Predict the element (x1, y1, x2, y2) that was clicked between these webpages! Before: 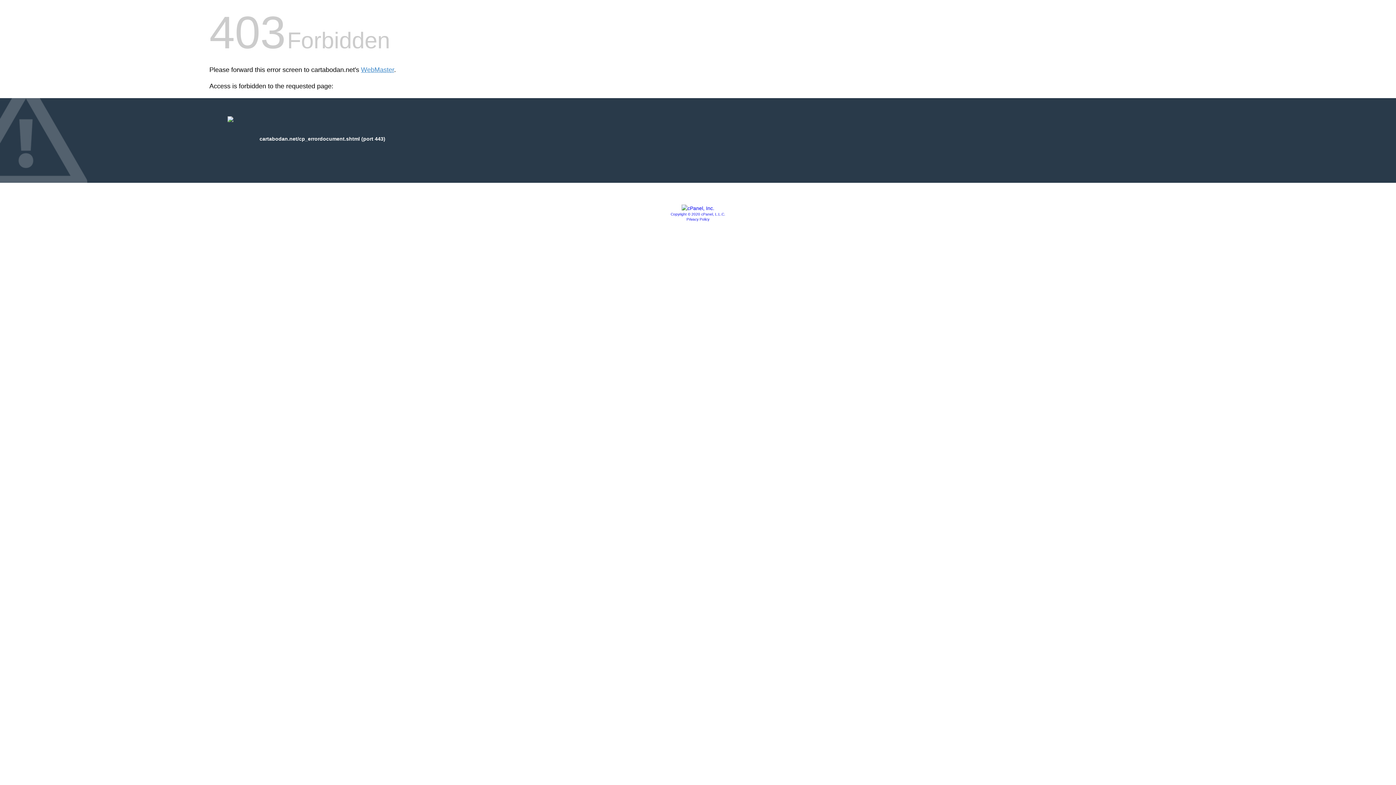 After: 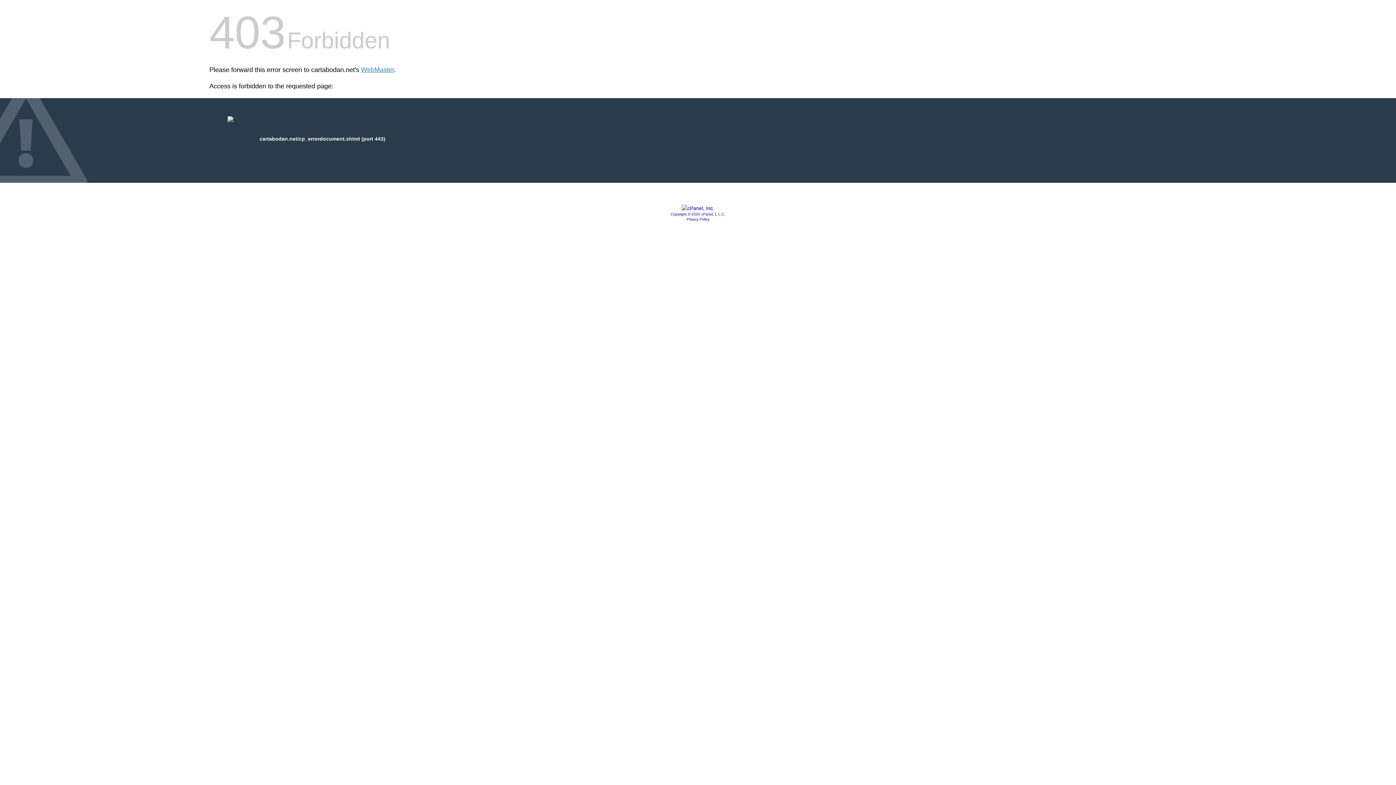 Action: label: Copyright © 2020 cPanel, L.L.C. bbox: (670, 212, 725, 216)